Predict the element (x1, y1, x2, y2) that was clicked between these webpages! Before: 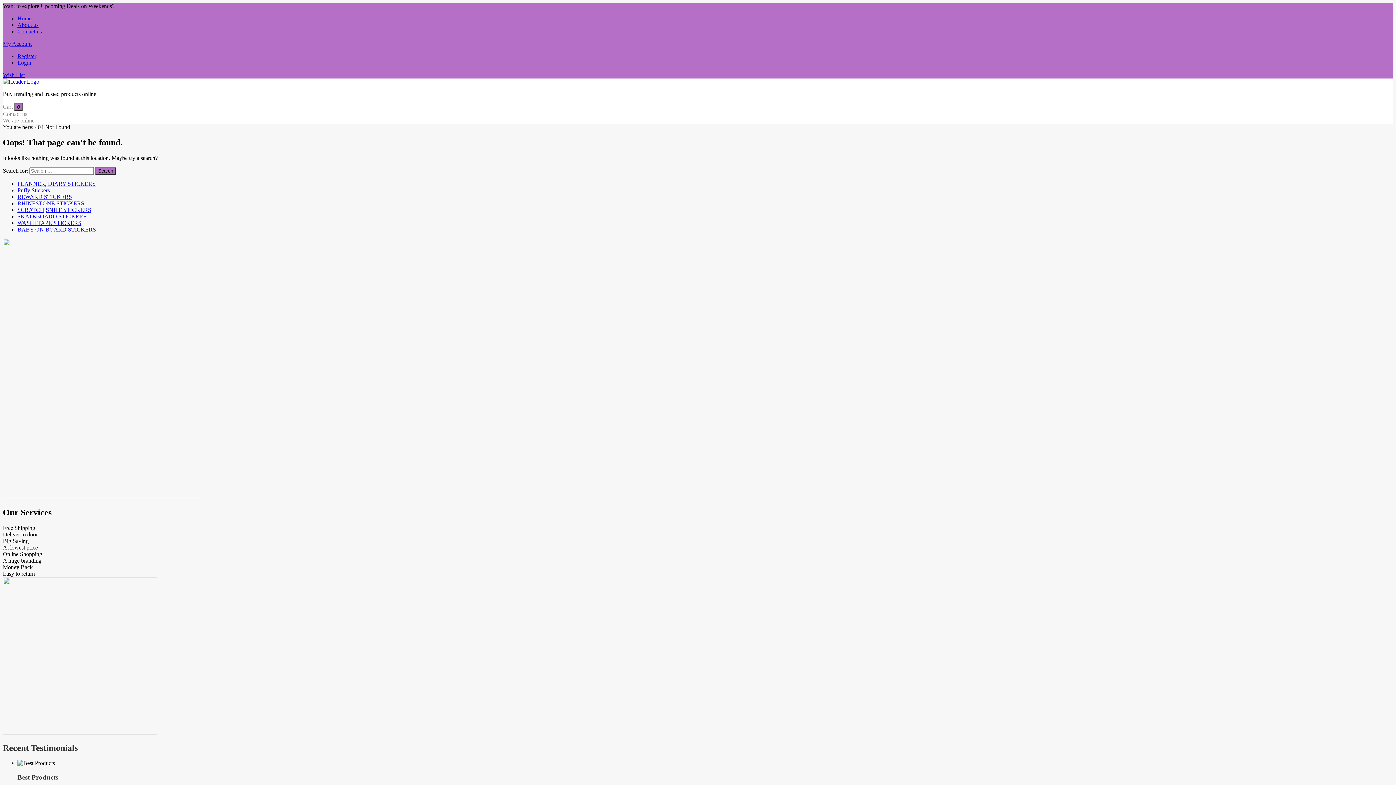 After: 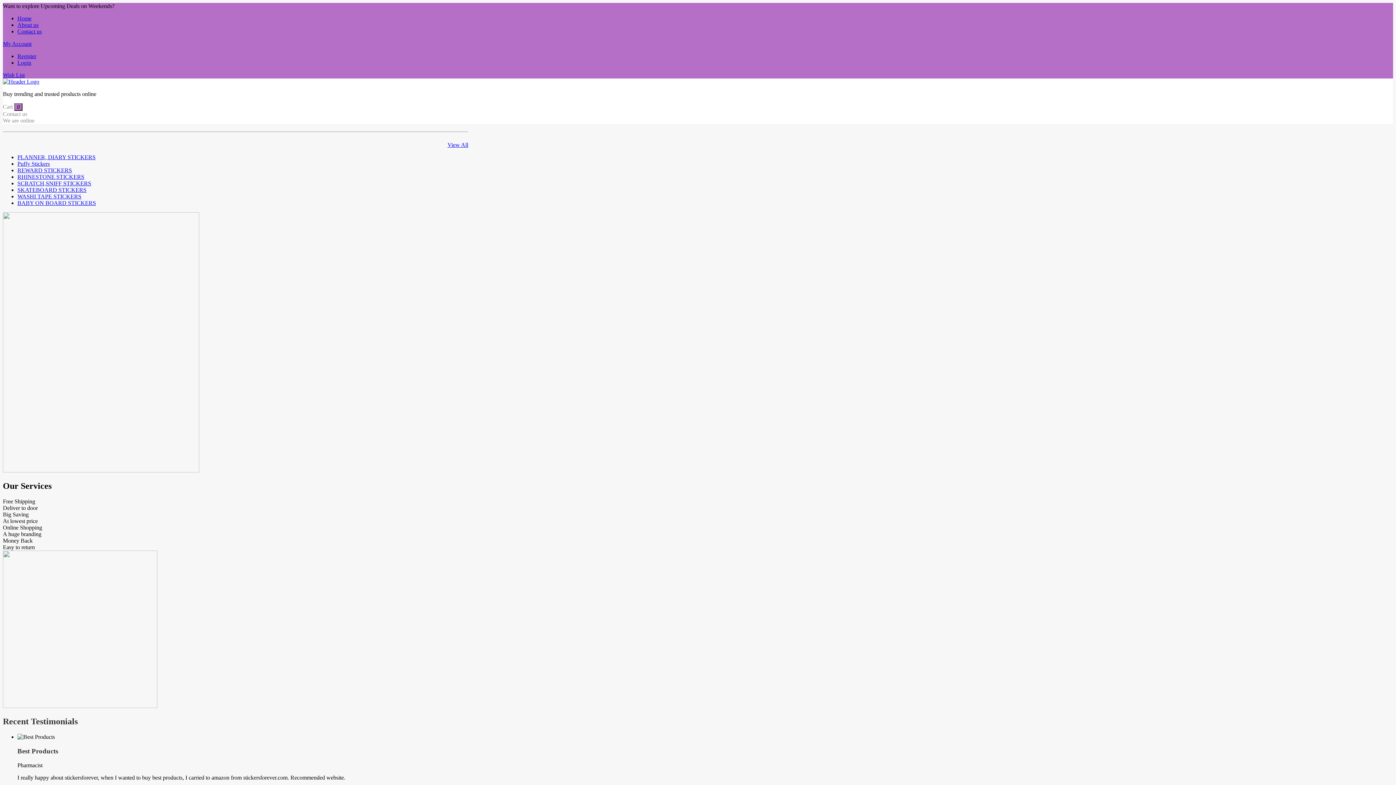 Action: label: BABY ON BOARD STICKERS bbox: (17, 226, 96, 232)